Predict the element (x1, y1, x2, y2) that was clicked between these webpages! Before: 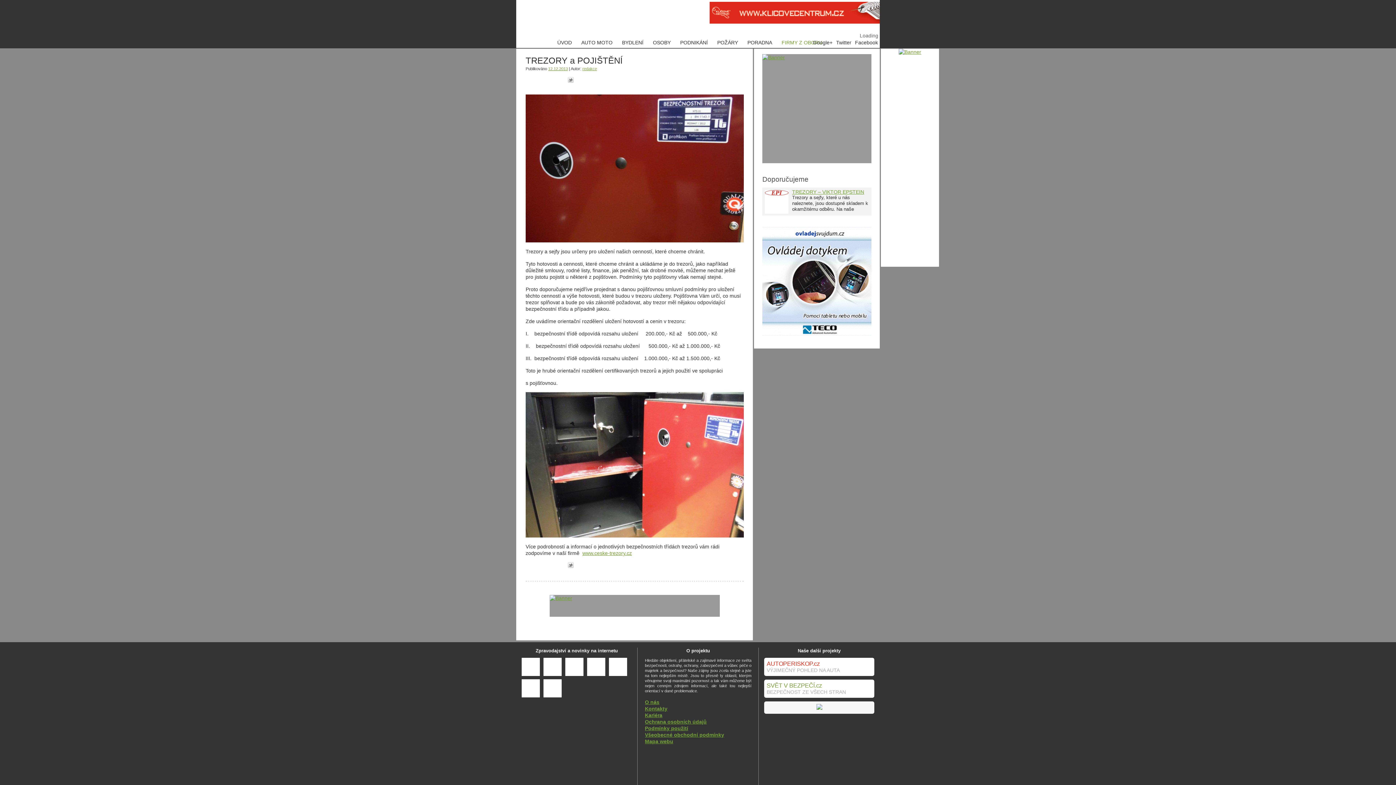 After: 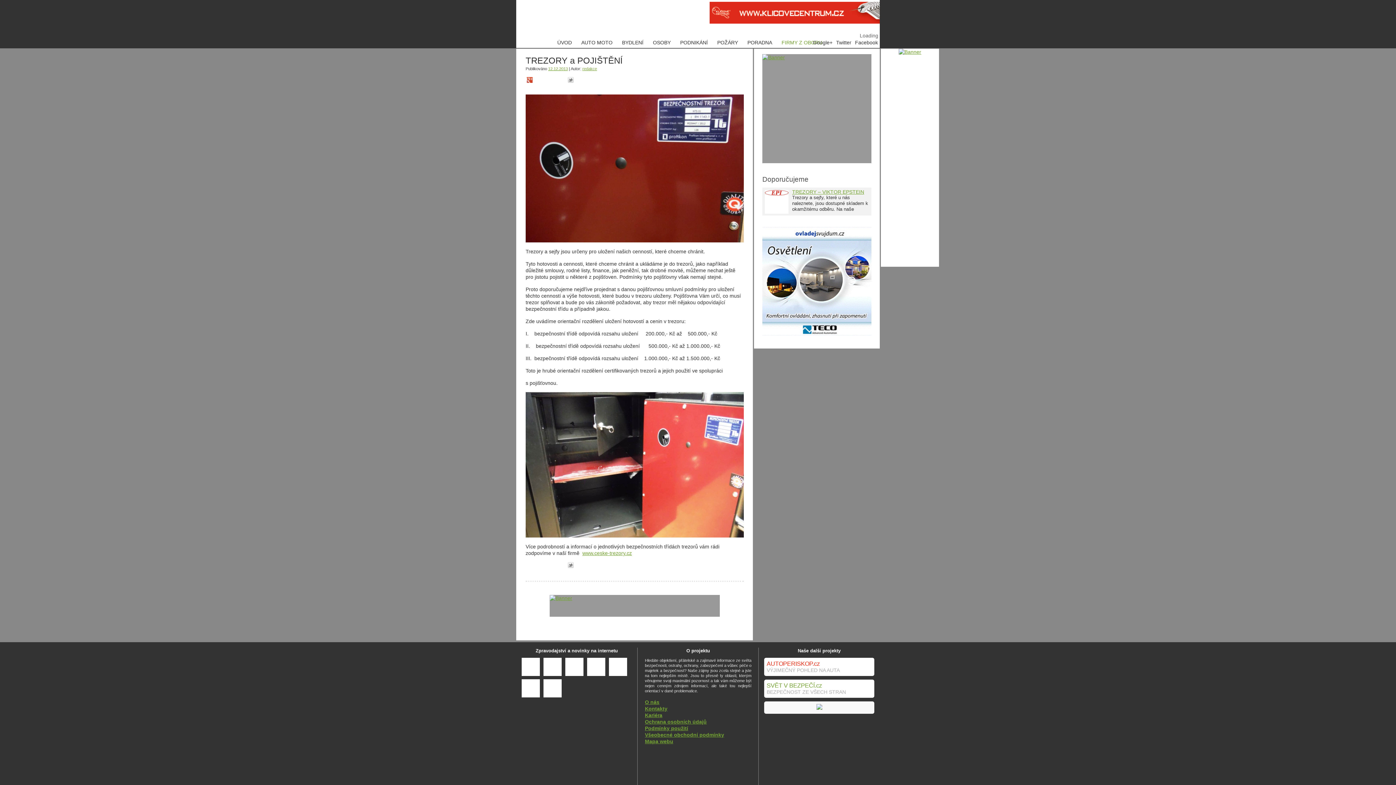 Action: label: g+ bbox: (526, 77, 532, 82)